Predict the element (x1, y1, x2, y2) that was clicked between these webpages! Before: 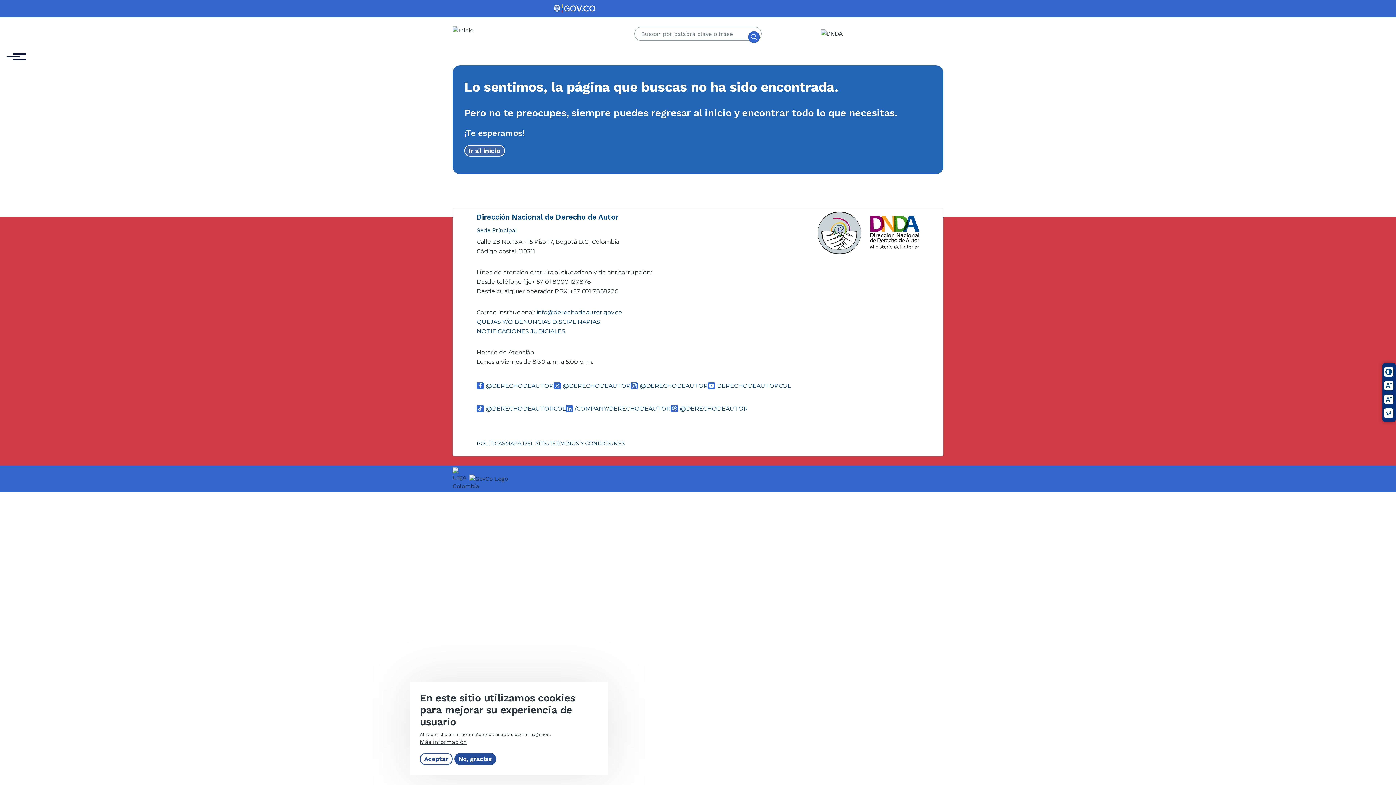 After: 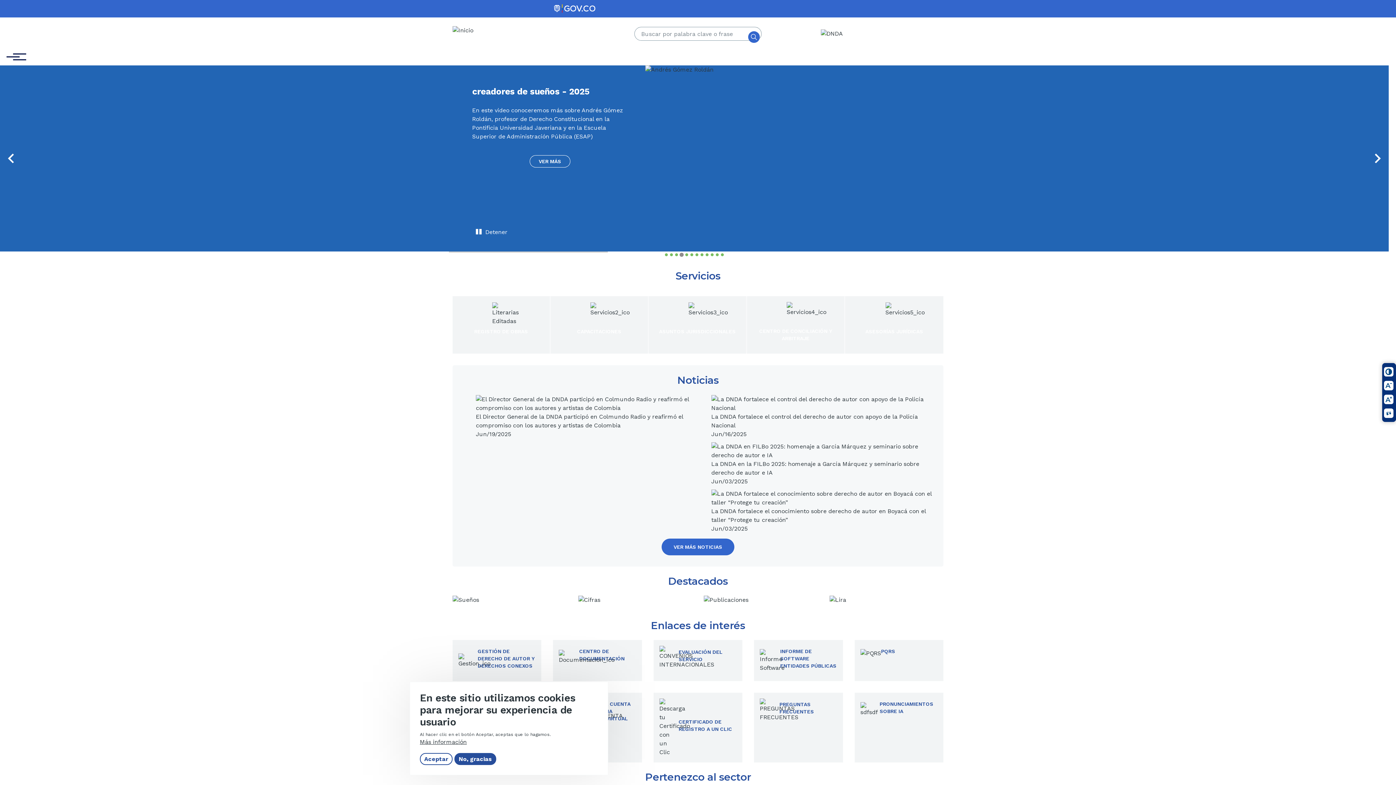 Action: bbox: (452, 26, 473, 34)